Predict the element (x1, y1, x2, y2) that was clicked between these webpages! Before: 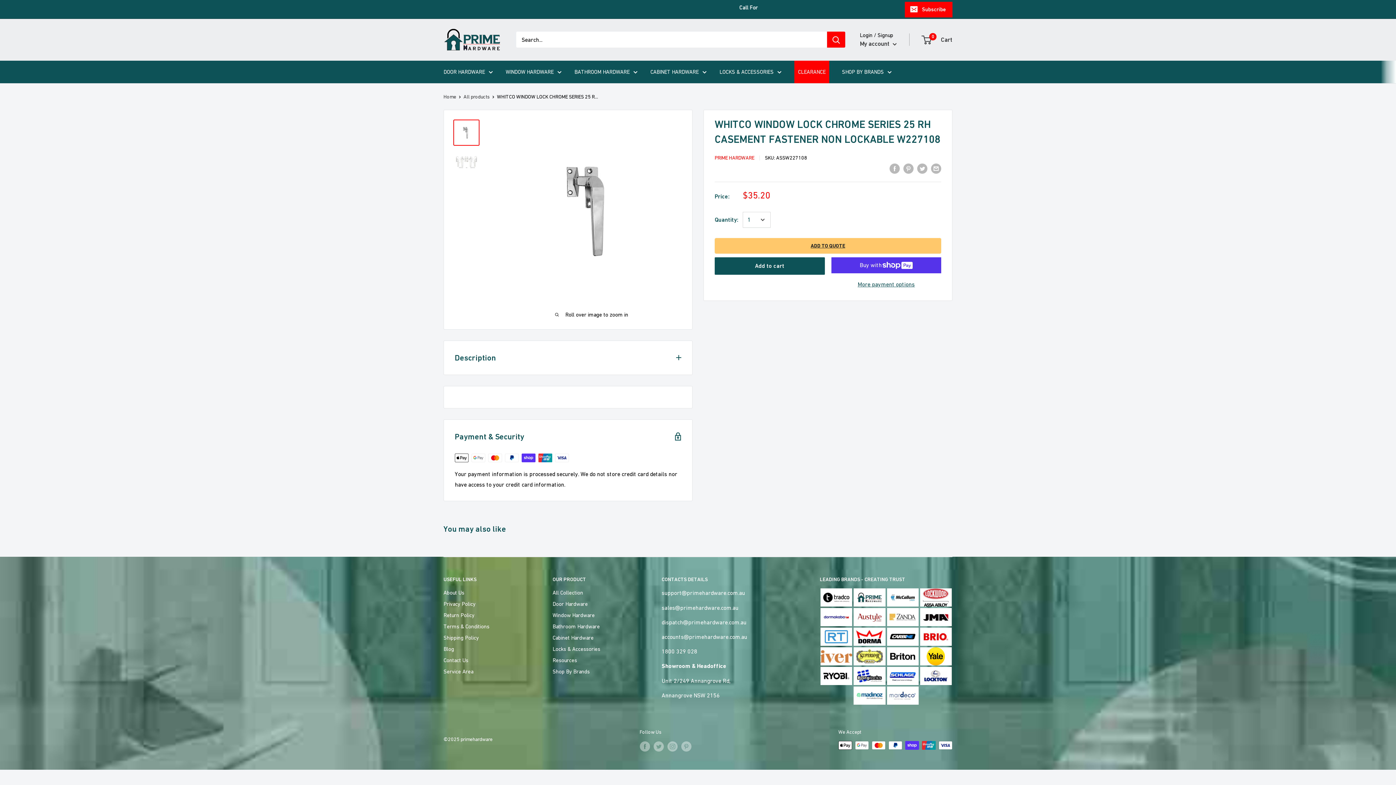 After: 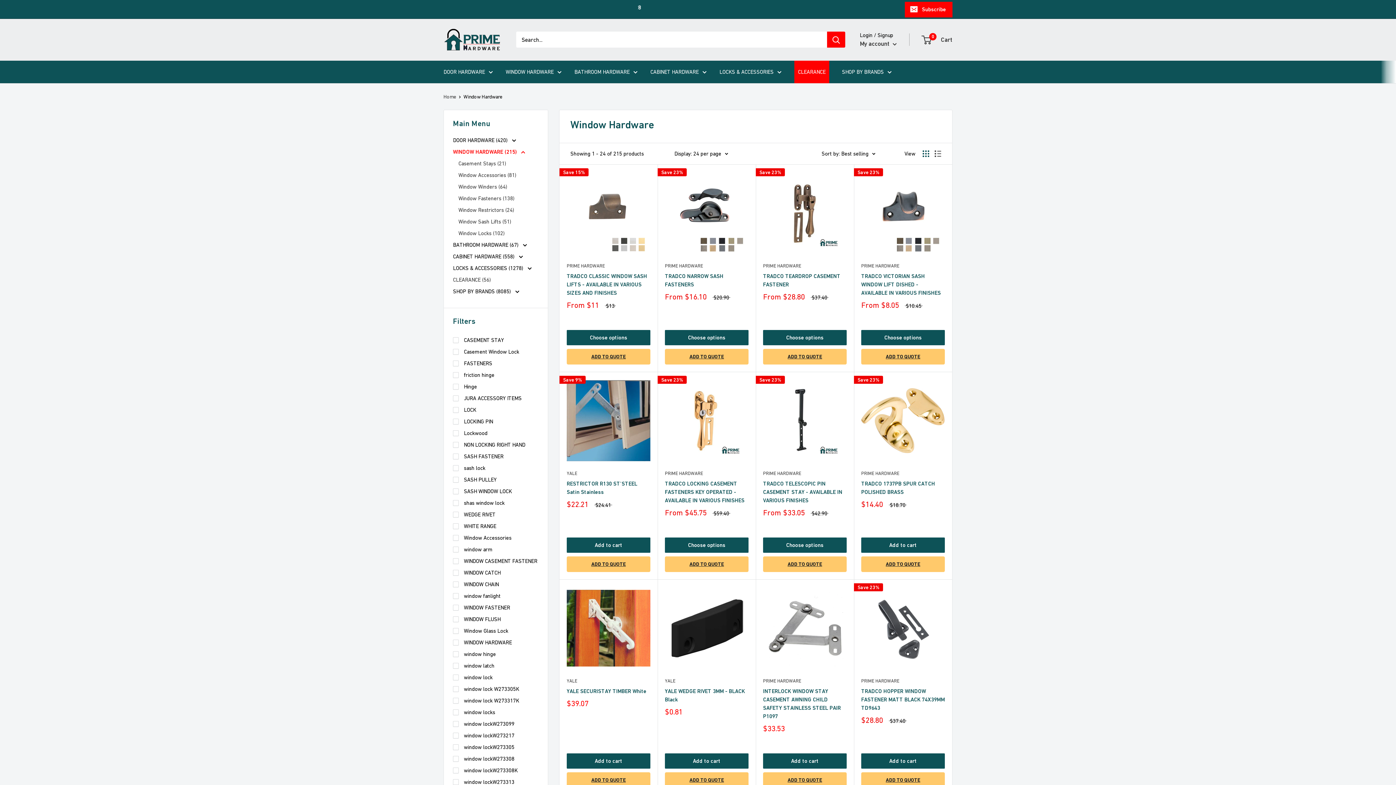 Action: bbox: (505, 66, 561, 76) label: WINDOW HARDWARE